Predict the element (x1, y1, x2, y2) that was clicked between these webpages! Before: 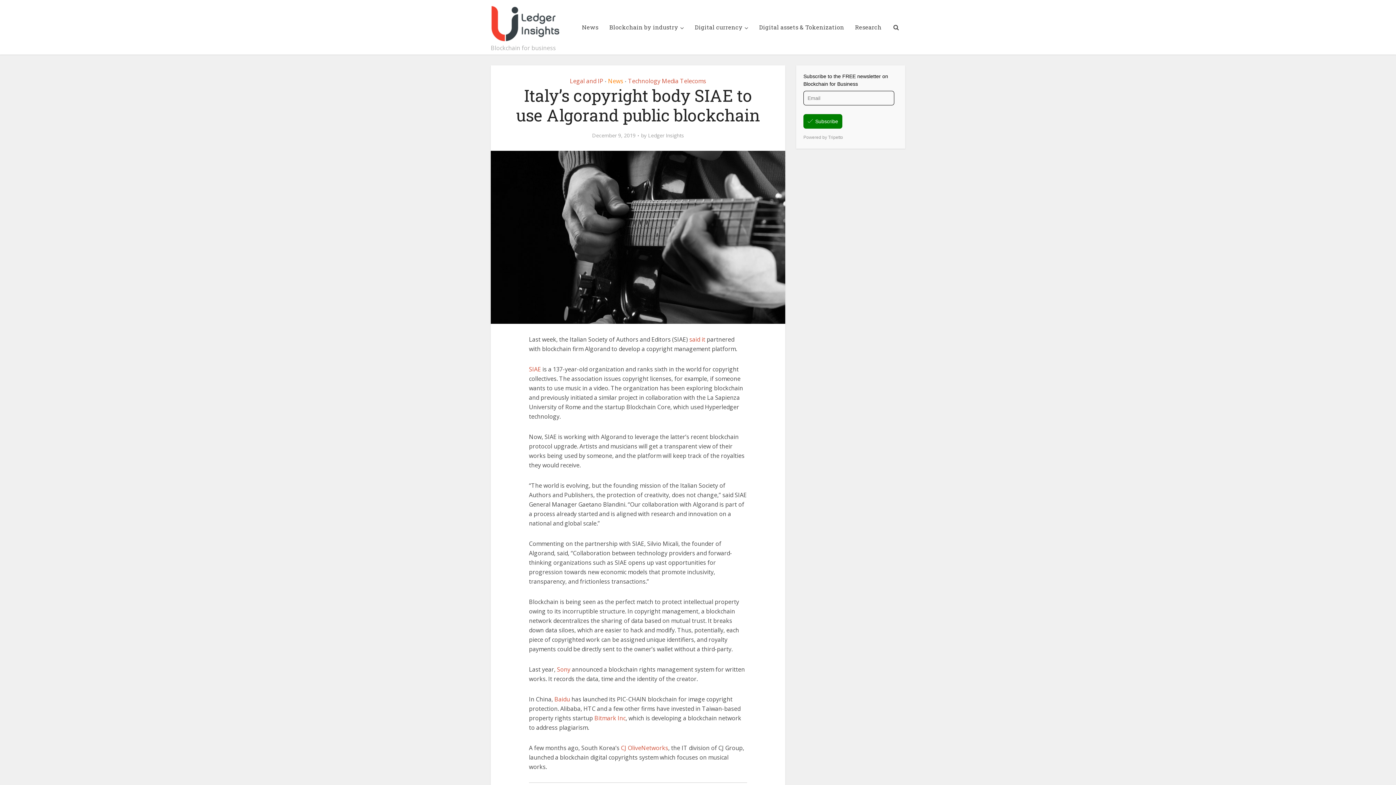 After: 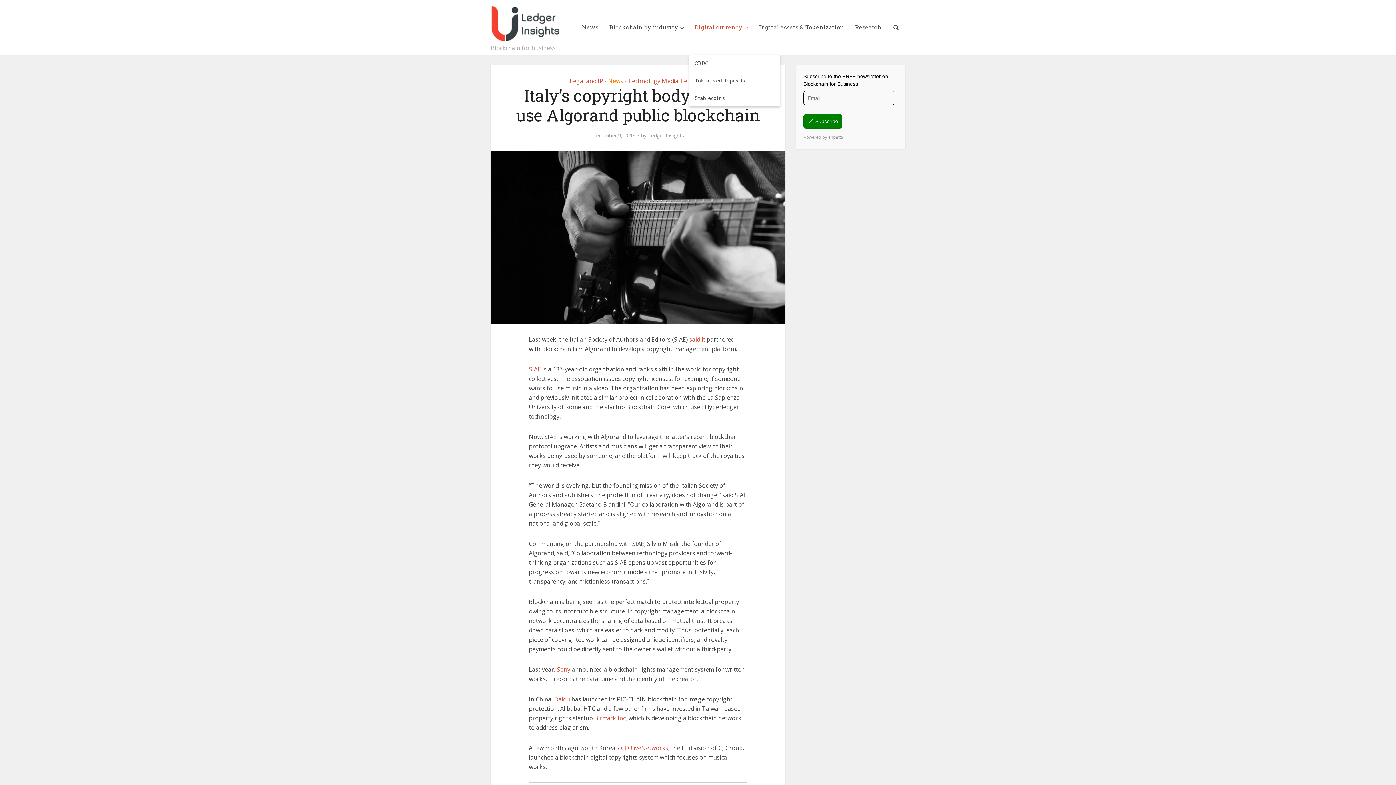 Action: label: Digital currency bbox: (689, 0, 753, 54)